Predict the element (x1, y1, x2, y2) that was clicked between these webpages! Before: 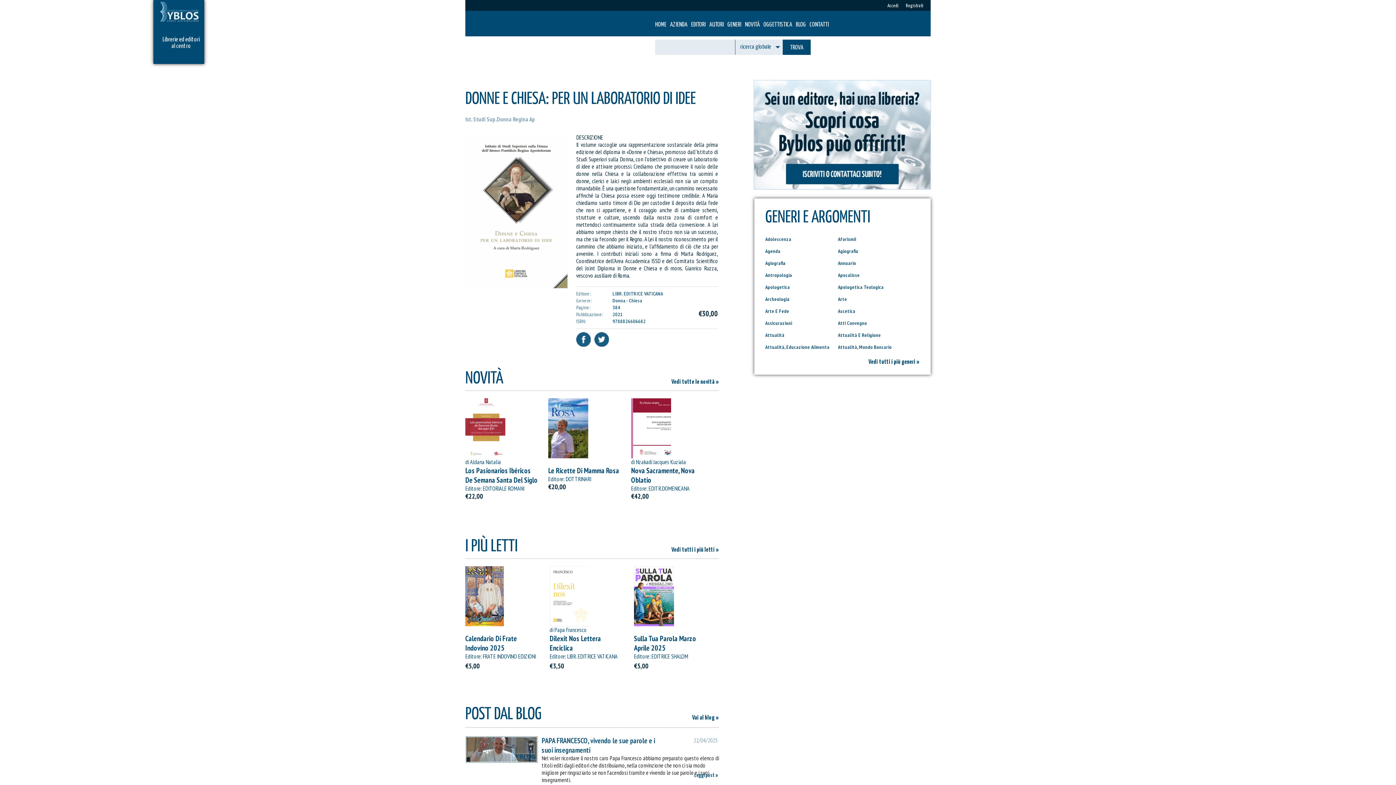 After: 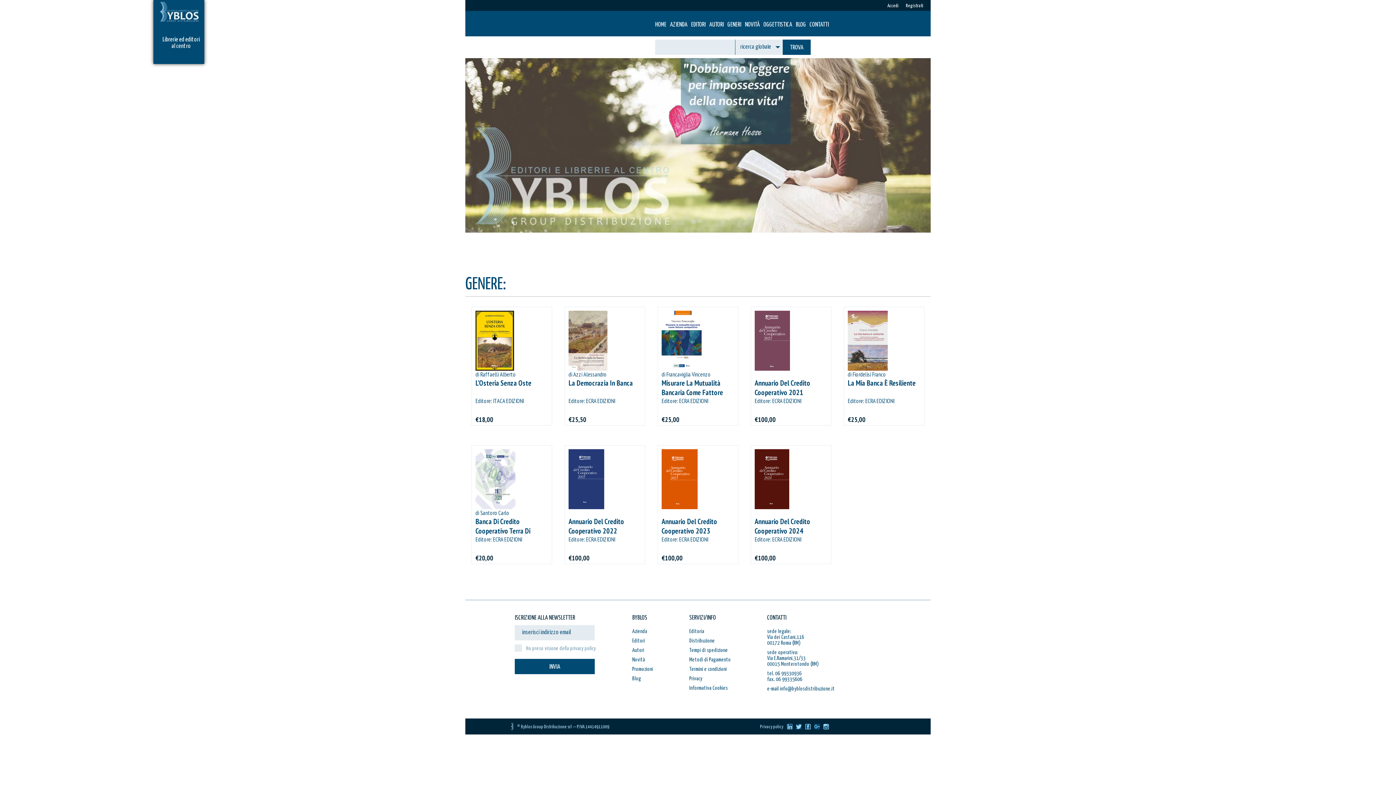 Action: bbox: (838, 344, 892, 350) label: Attualità, Mondo Bancario